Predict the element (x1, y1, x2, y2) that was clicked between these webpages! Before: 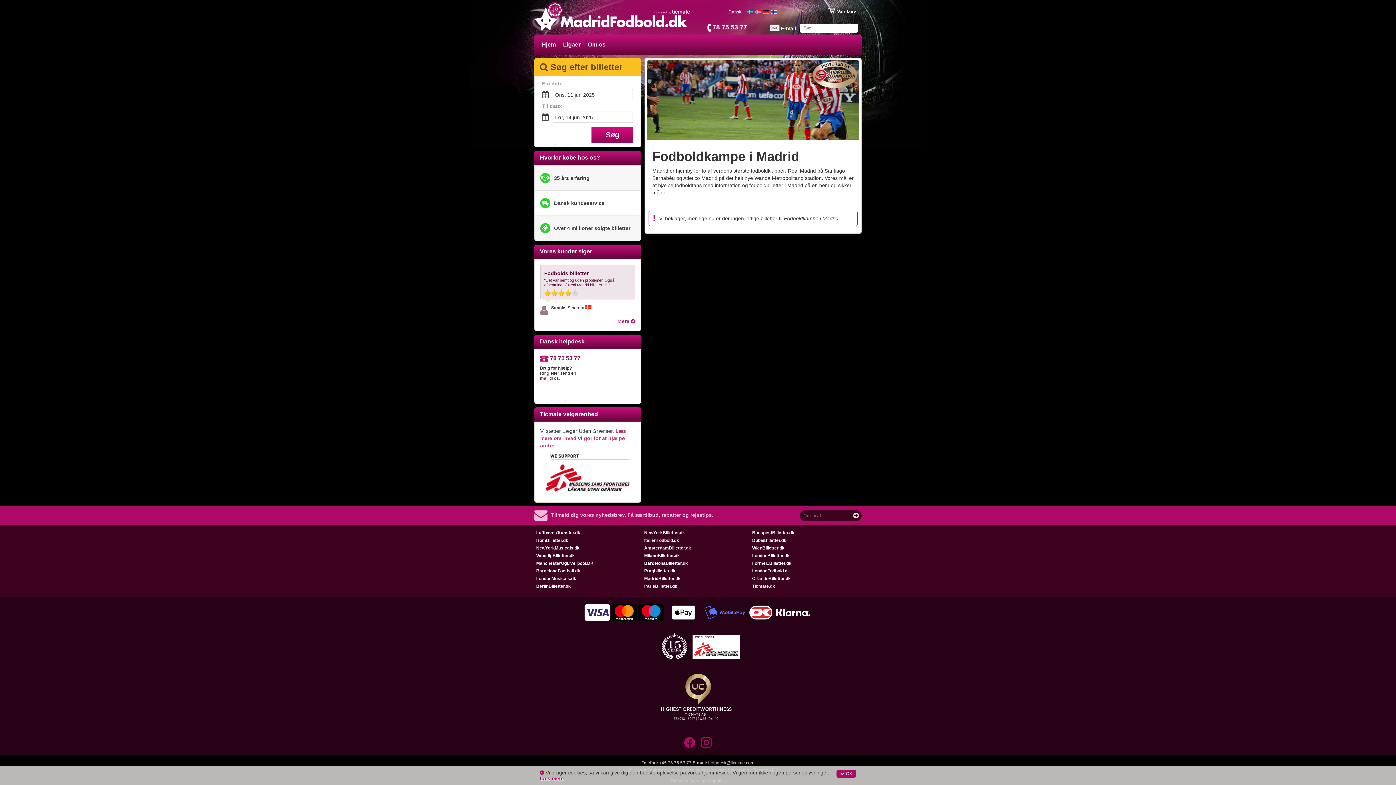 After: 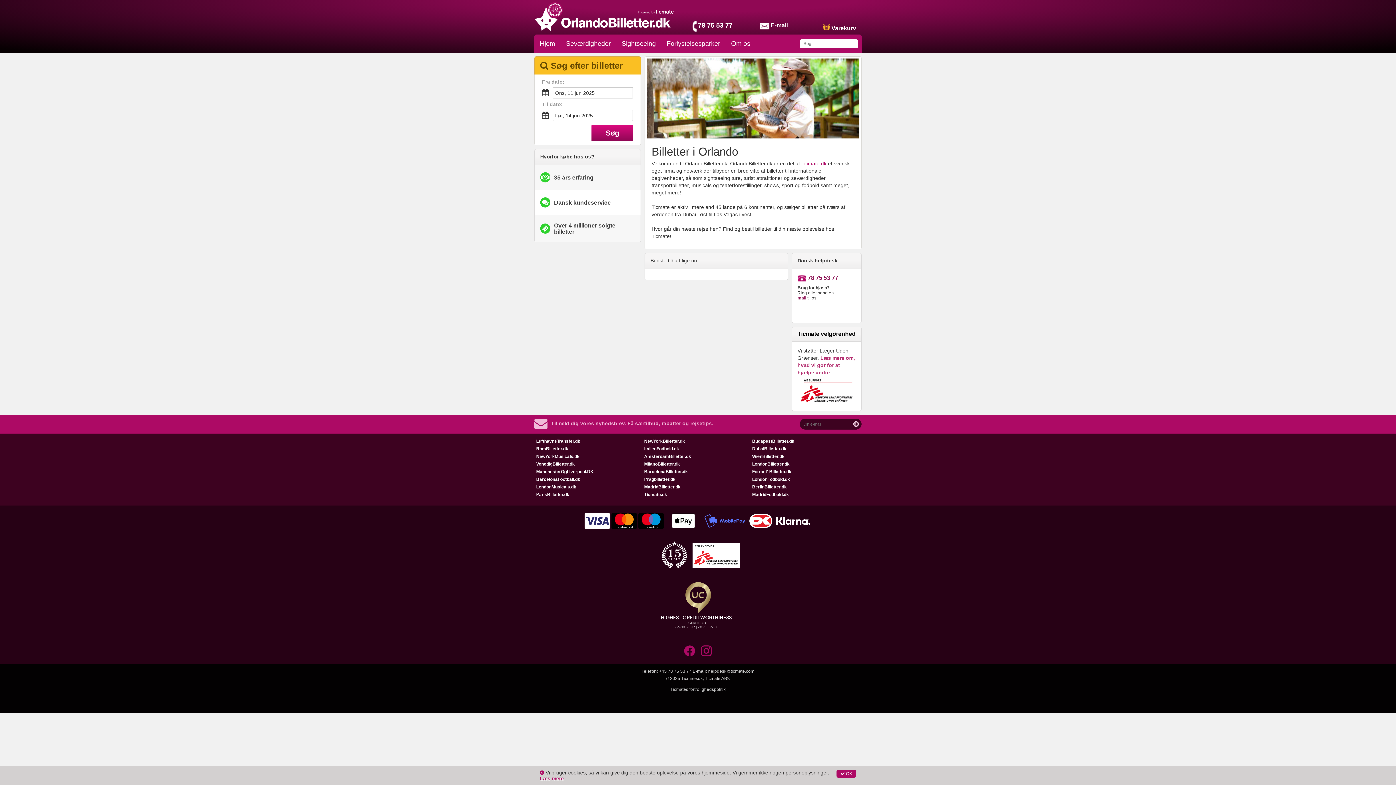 Action: label: OrlandoBilletter.dk bbox: (752, 576, 790, 581)